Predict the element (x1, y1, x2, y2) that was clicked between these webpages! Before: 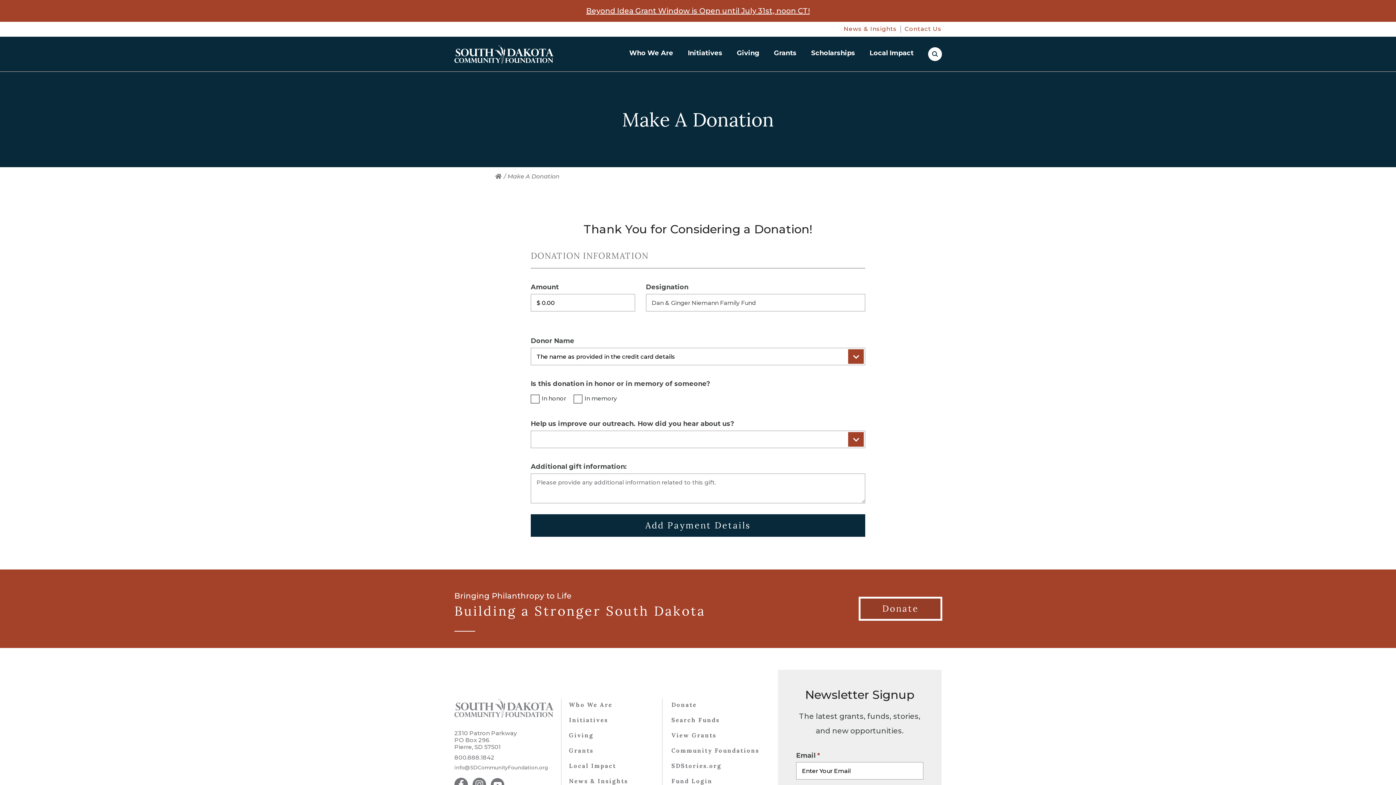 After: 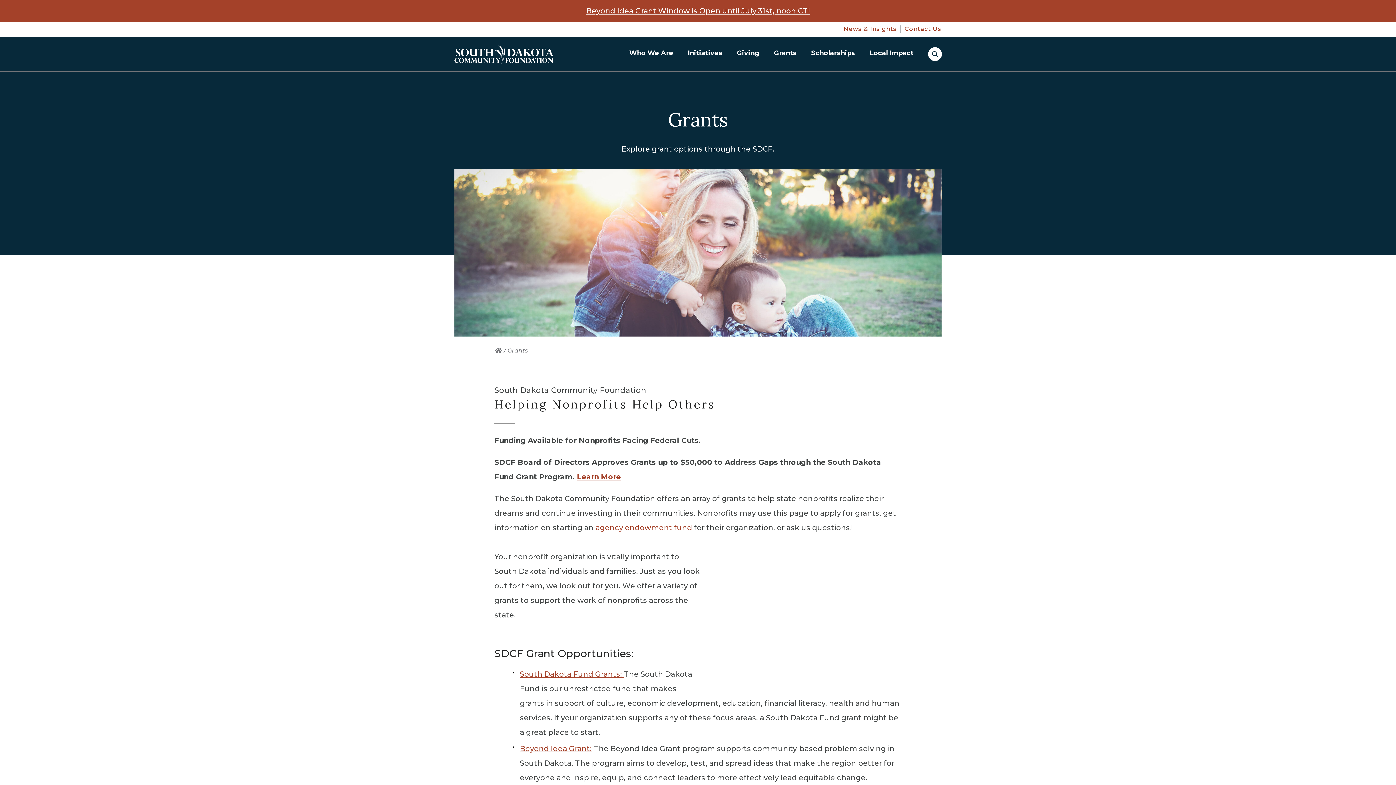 Action: bbox: (569, 747, 593, 754) label: Grants